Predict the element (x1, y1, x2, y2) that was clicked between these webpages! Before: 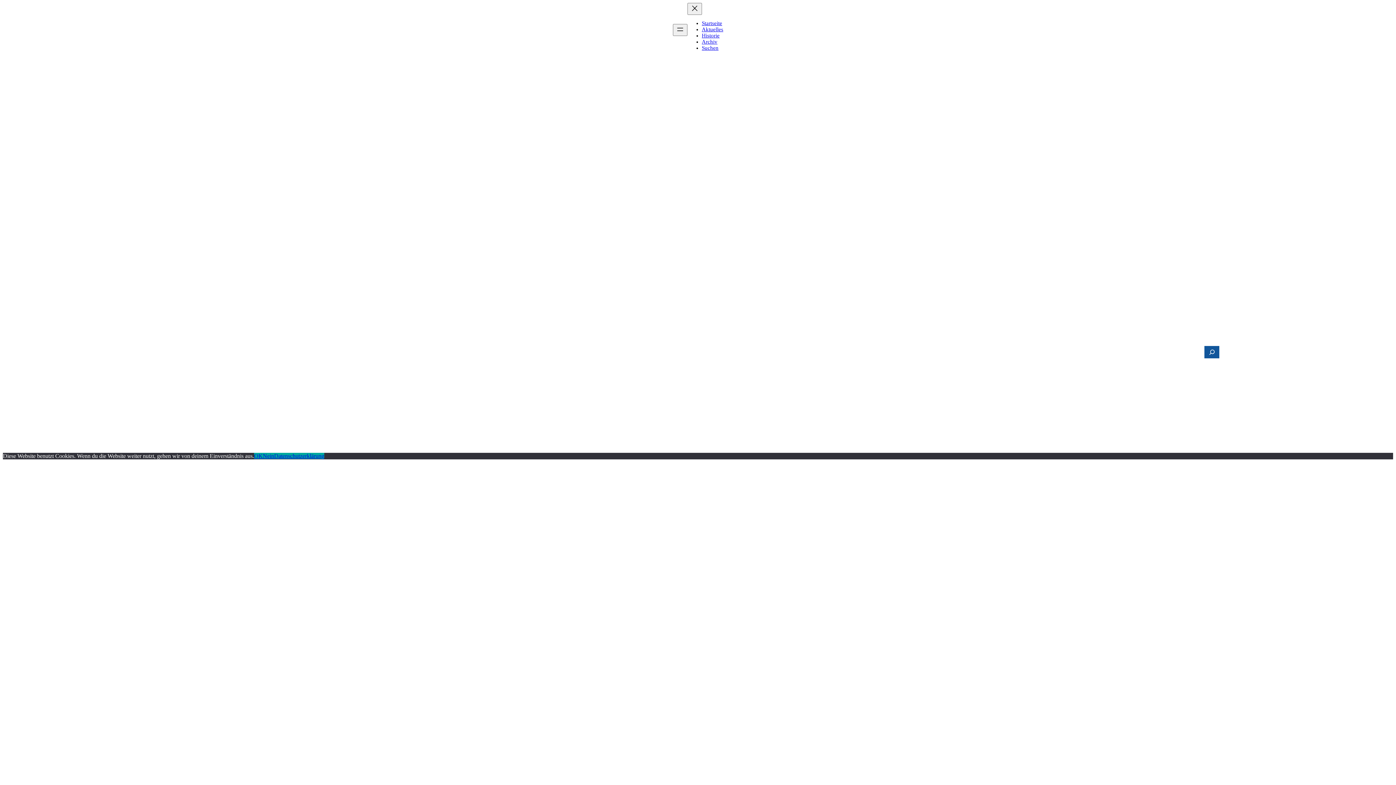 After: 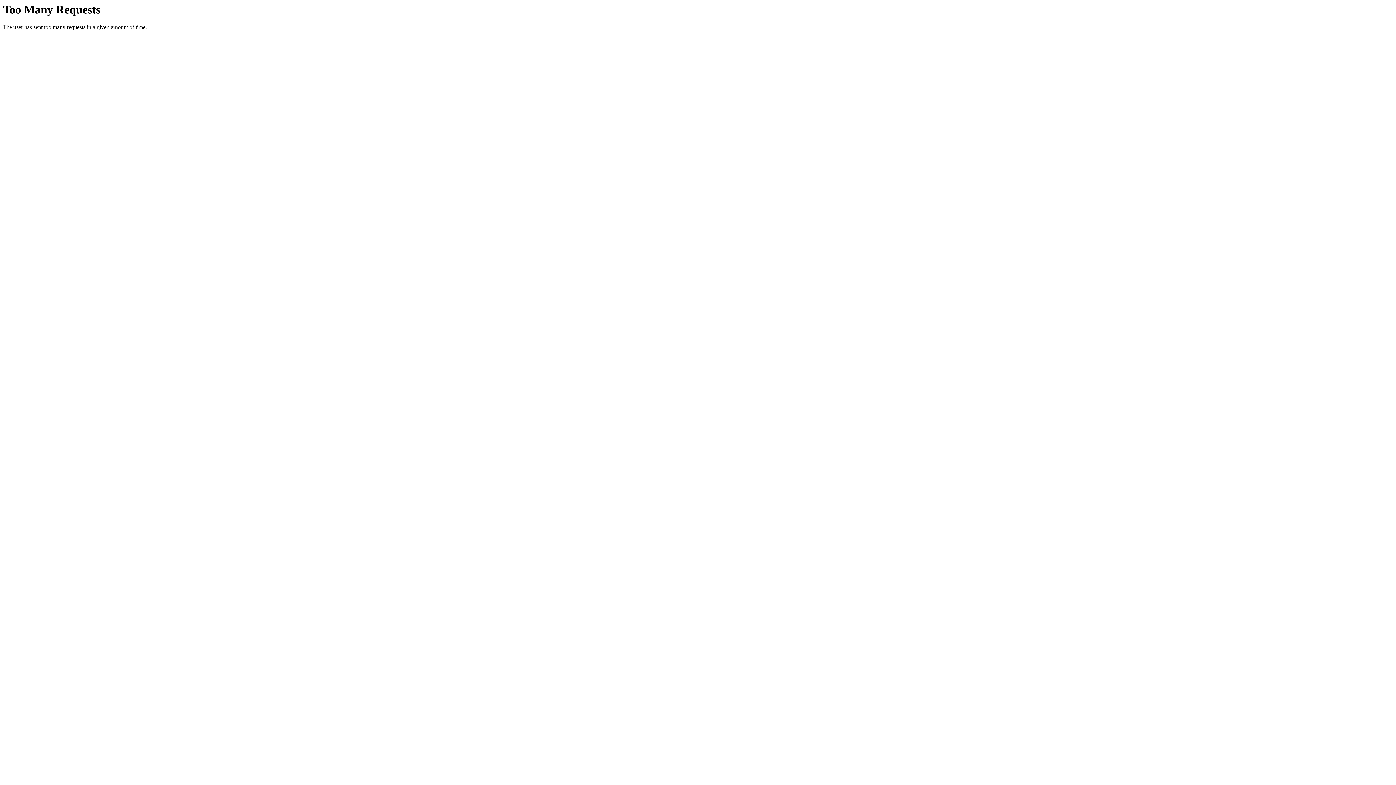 Action: label: Startseite bbox: (702, 20, 722, 26)